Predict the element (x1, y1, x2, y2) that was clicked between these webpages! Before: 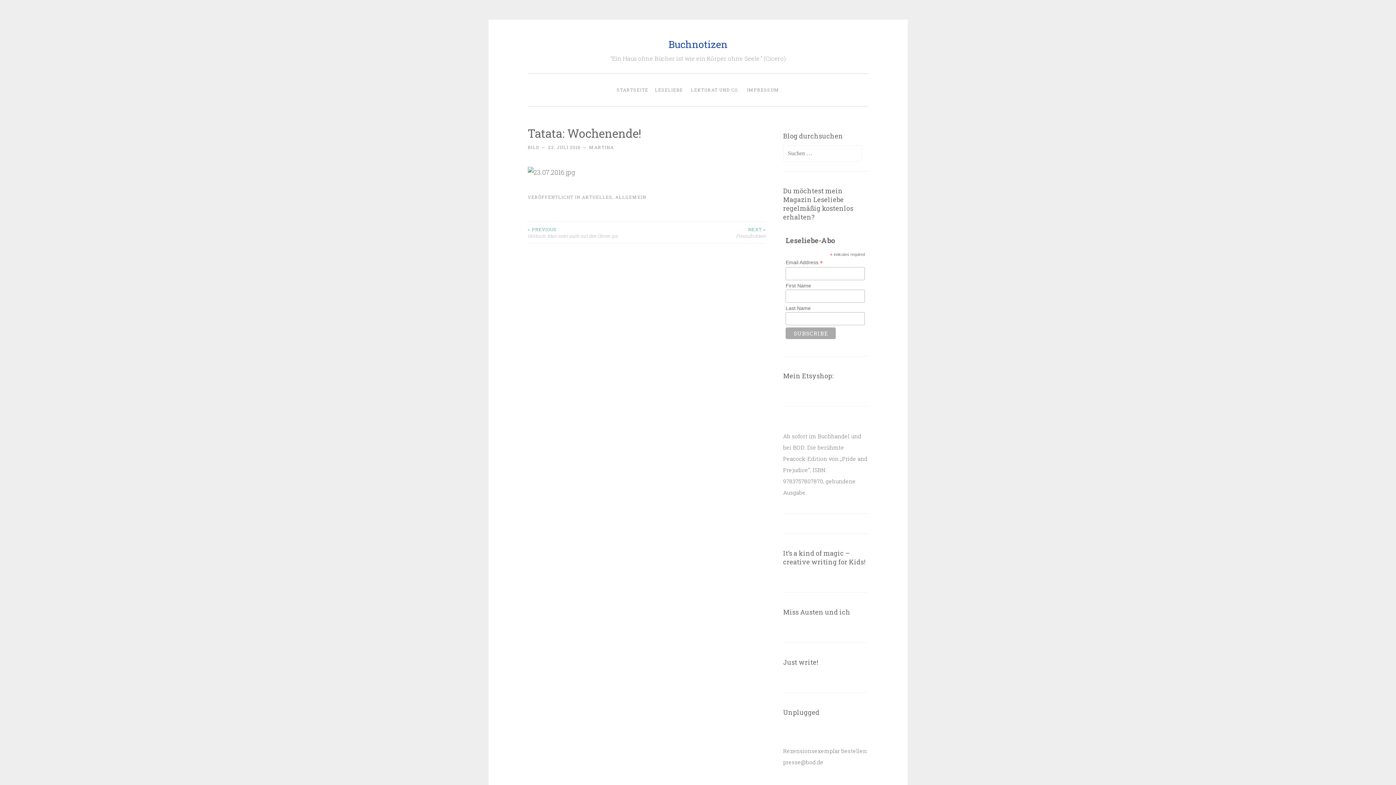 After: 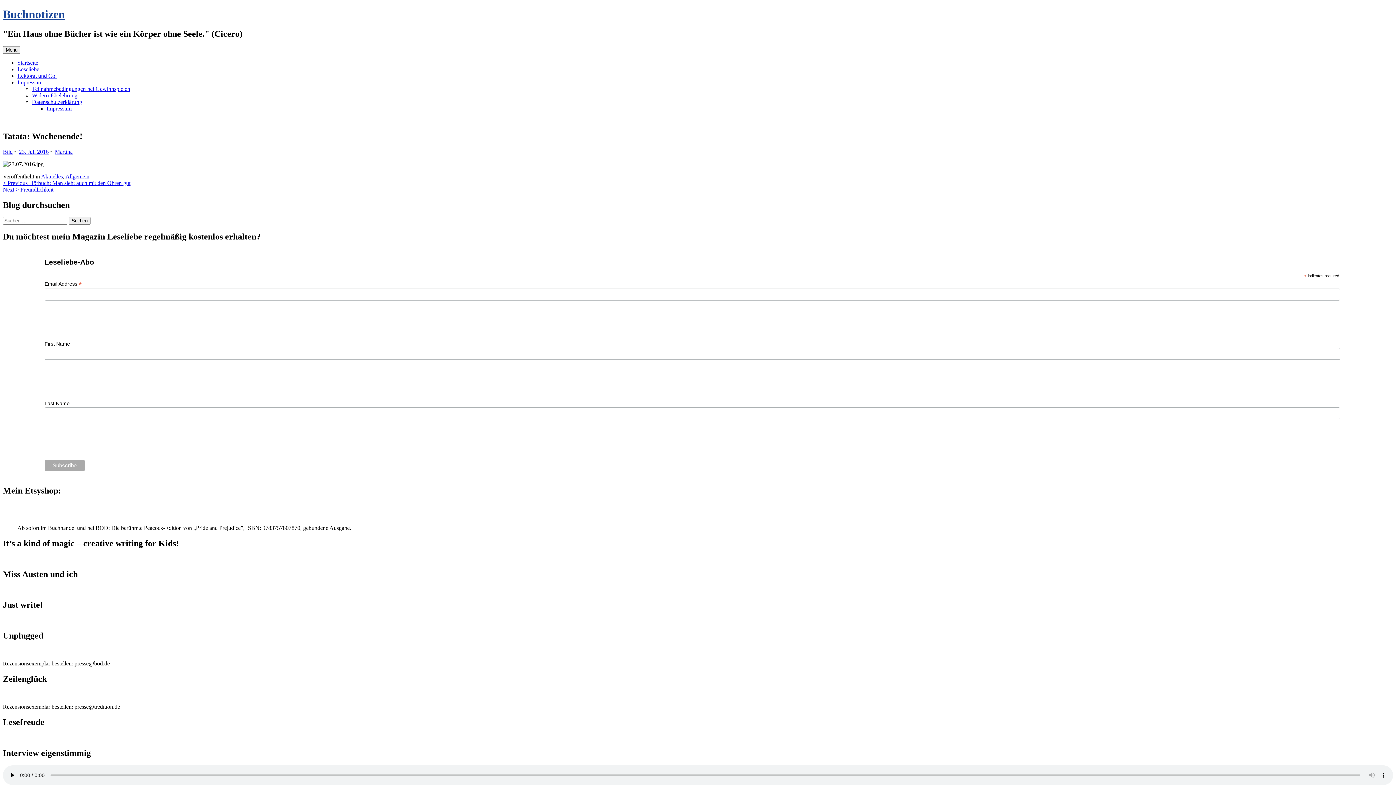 Action: label: 23. JULI 2016 bbox: (548, 144, 580, 150)